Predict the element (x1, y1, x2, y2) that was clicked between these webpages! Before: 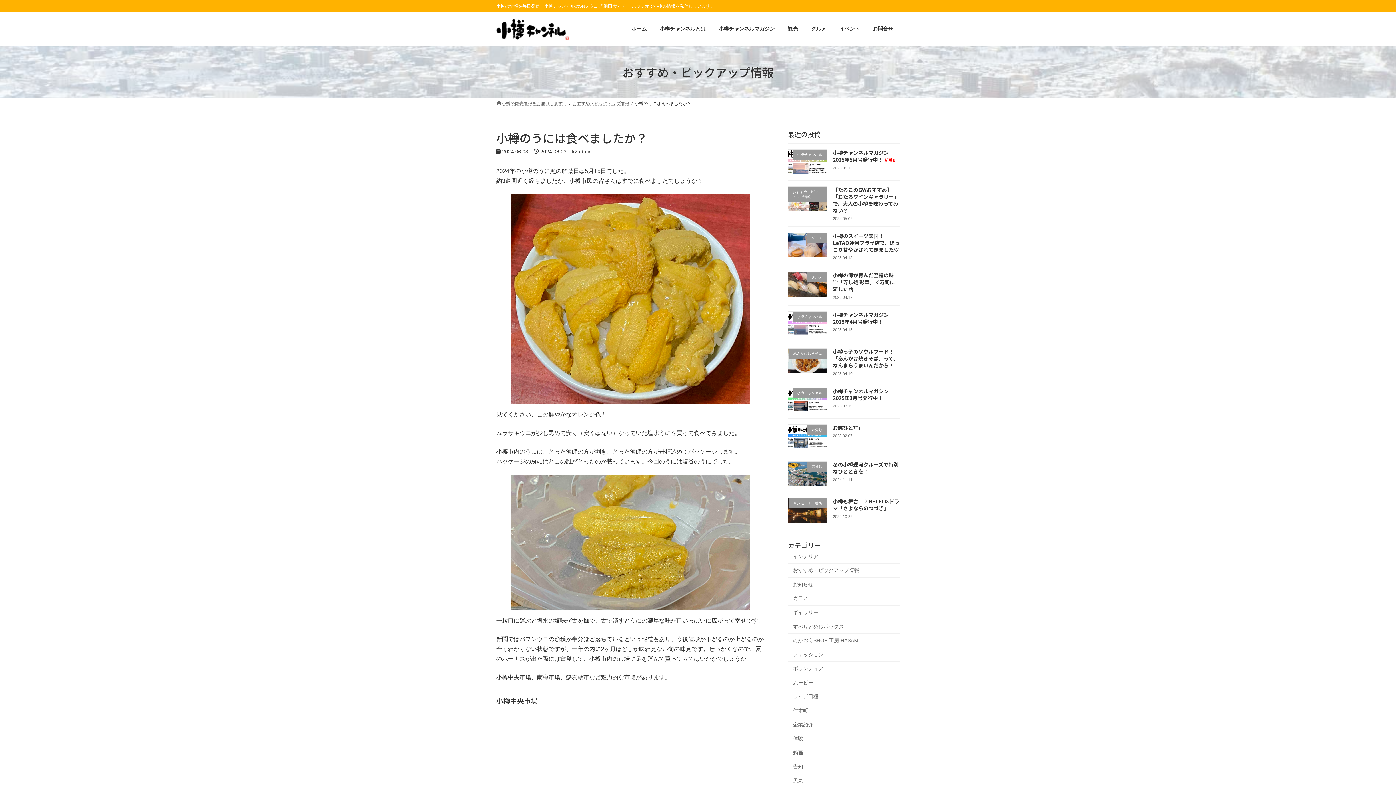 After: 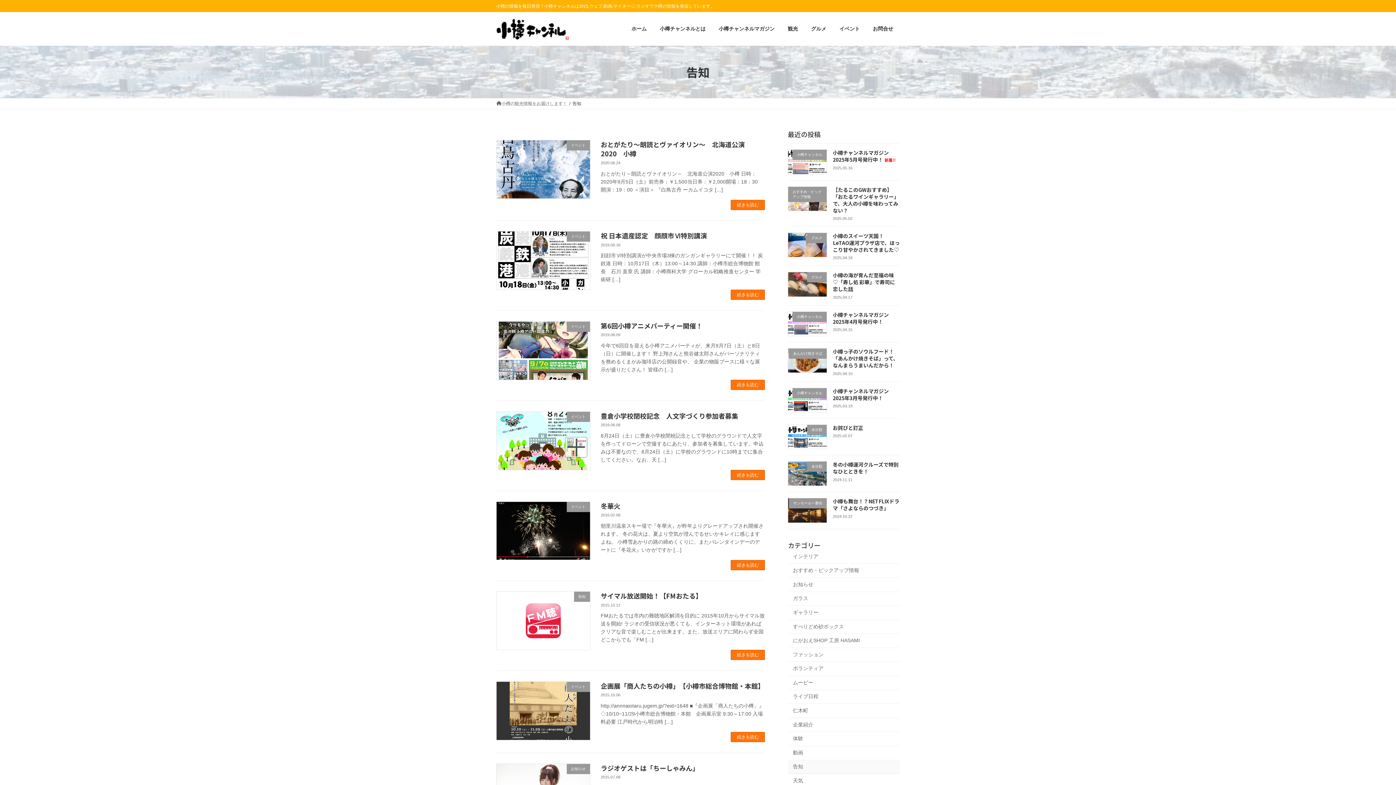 Action: label: 告知 bbox: (788, 760, 900, 774)